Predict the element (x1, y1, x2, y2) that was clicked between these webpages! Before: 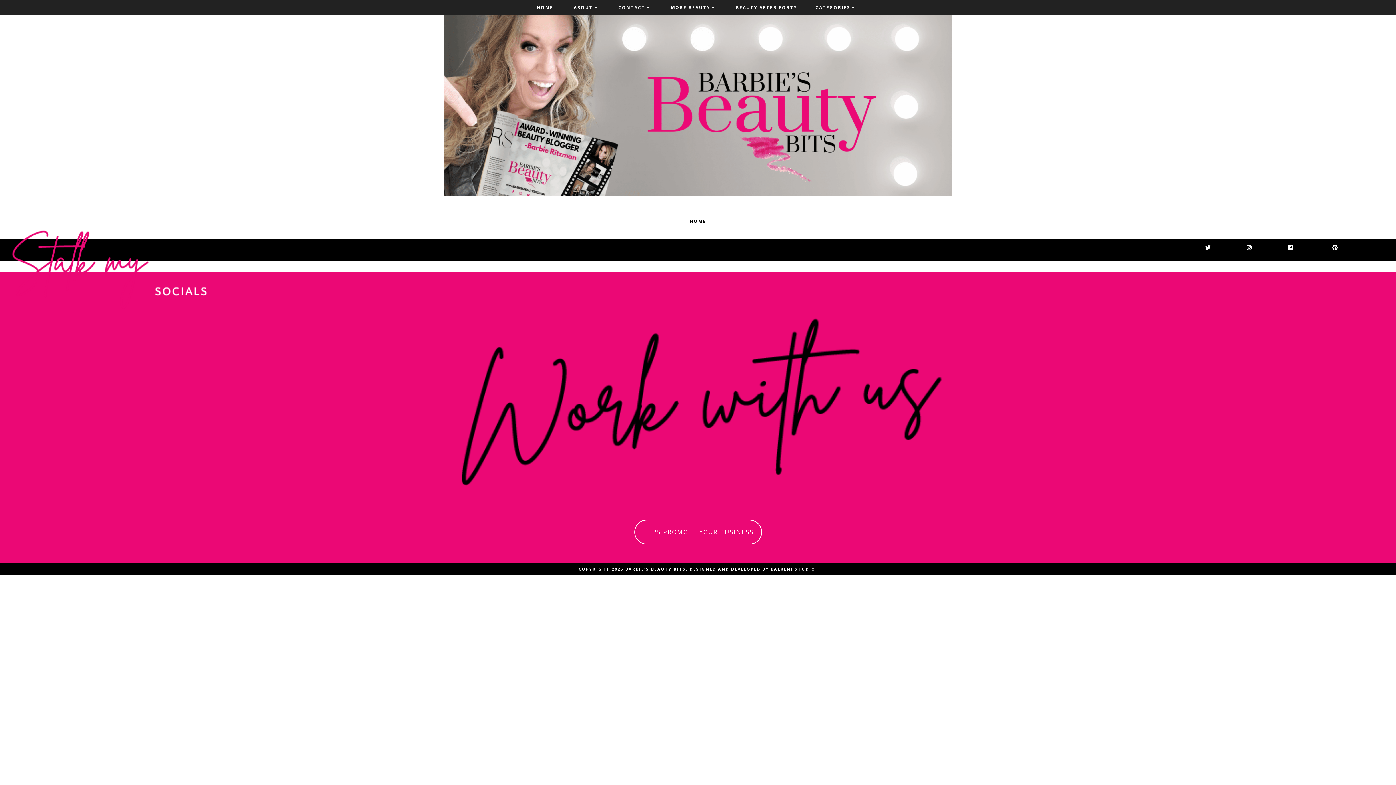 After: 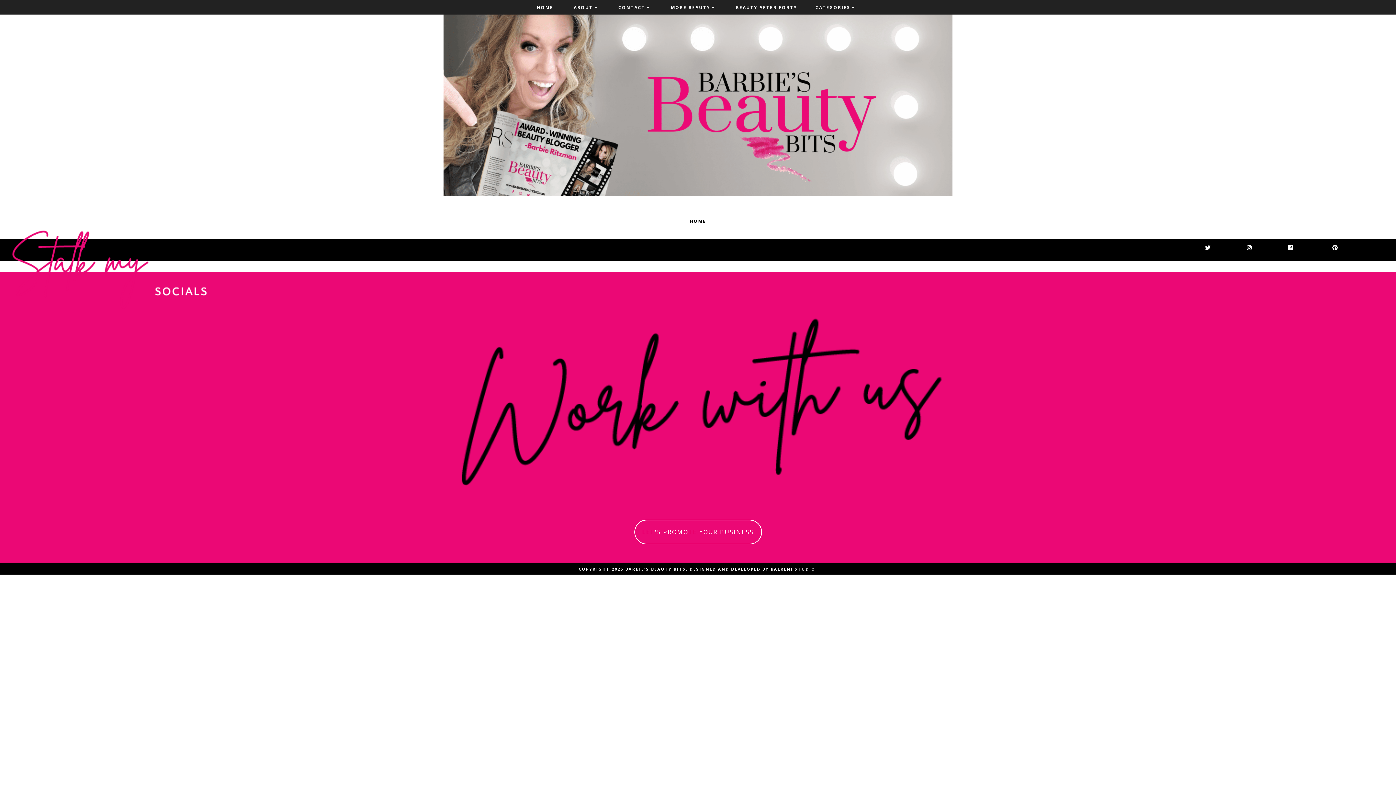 Action: bbox: (1314, 244, 1356, 251)